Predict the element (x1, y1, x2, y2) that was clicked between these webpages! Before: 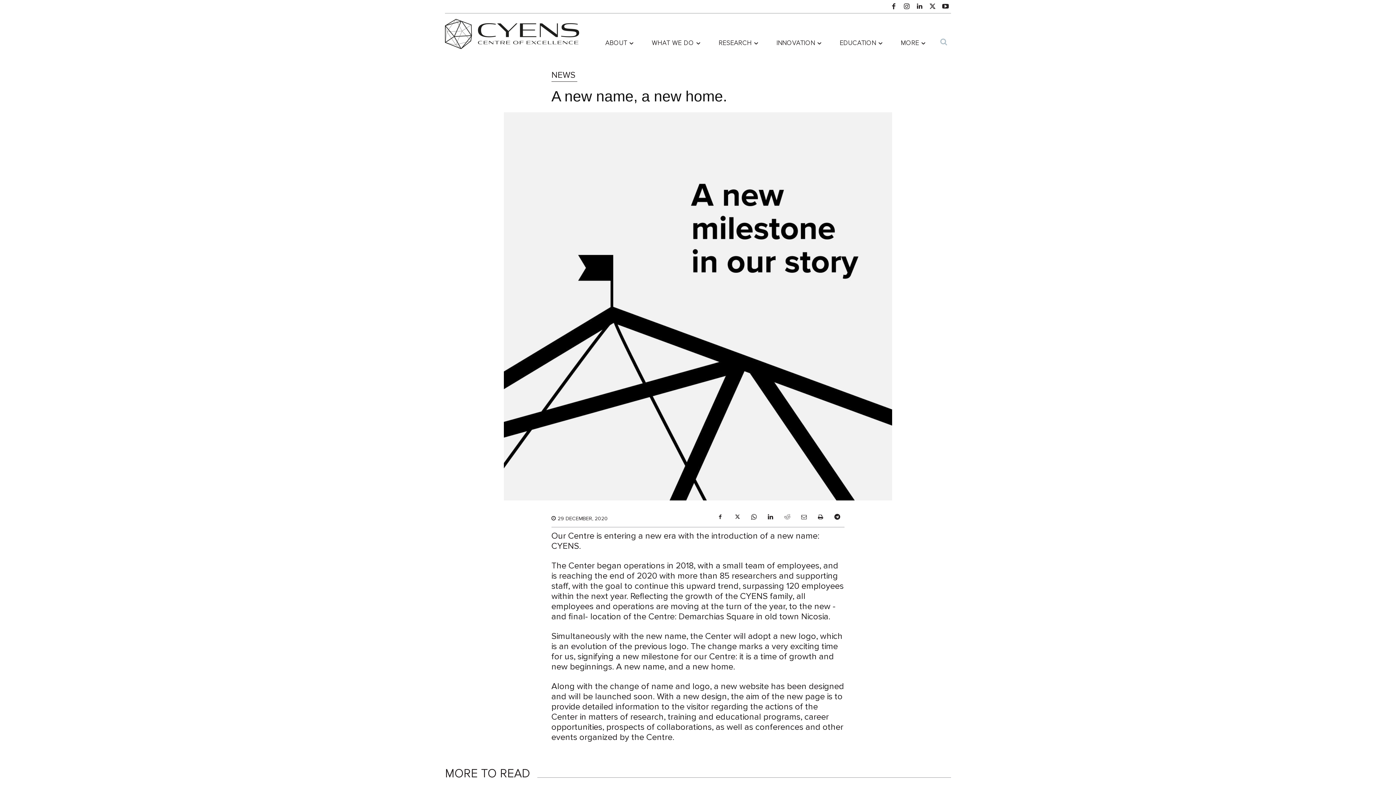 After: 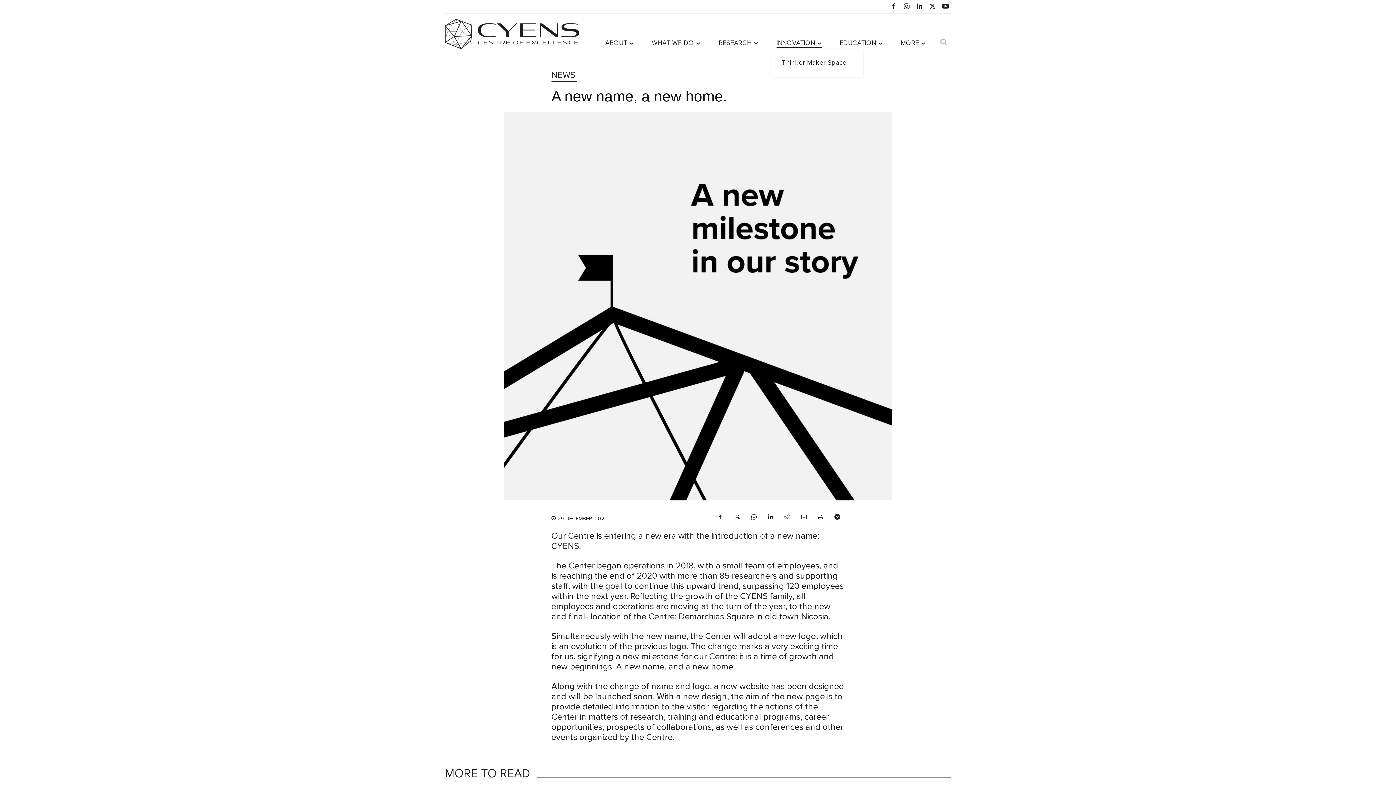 Action: label: INNOVATION bbox: (776, 37, 821, 48)